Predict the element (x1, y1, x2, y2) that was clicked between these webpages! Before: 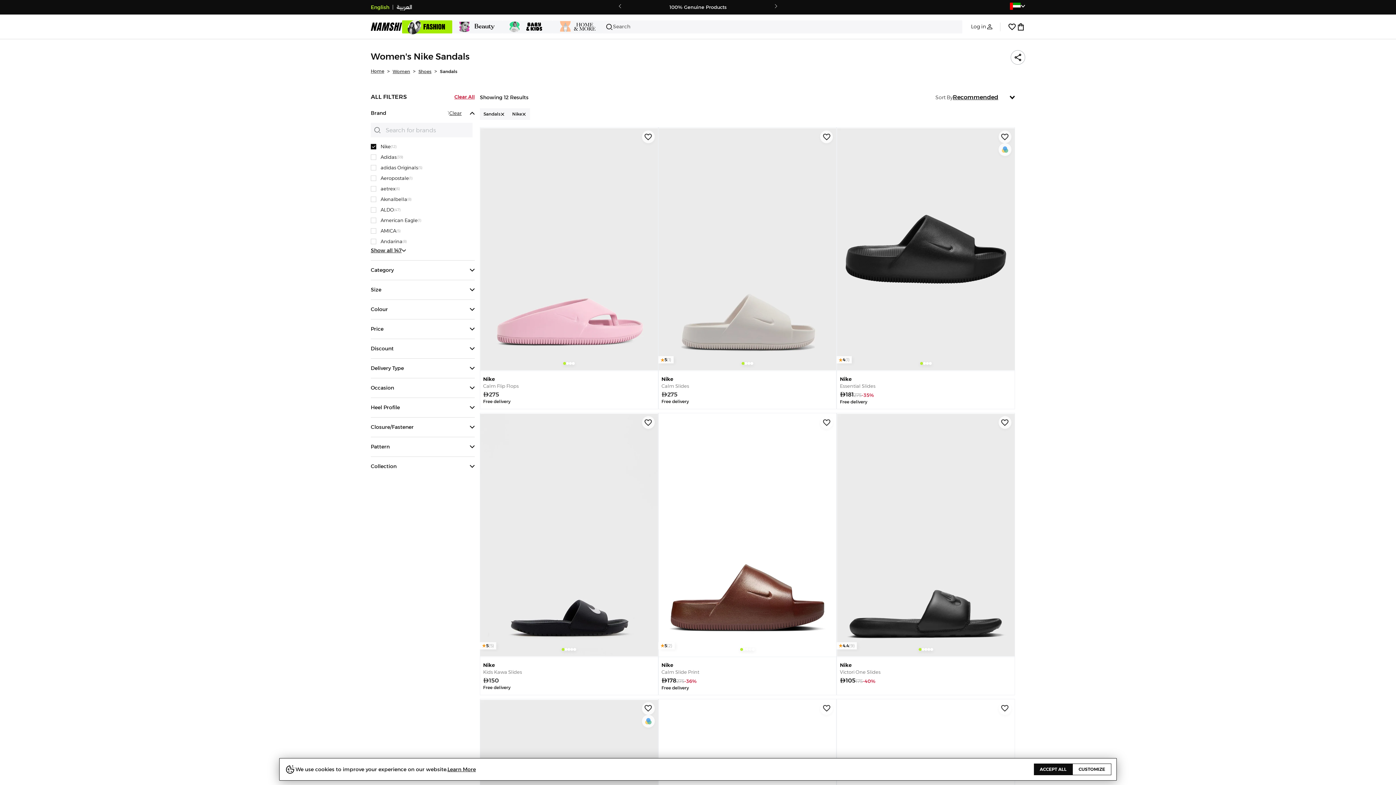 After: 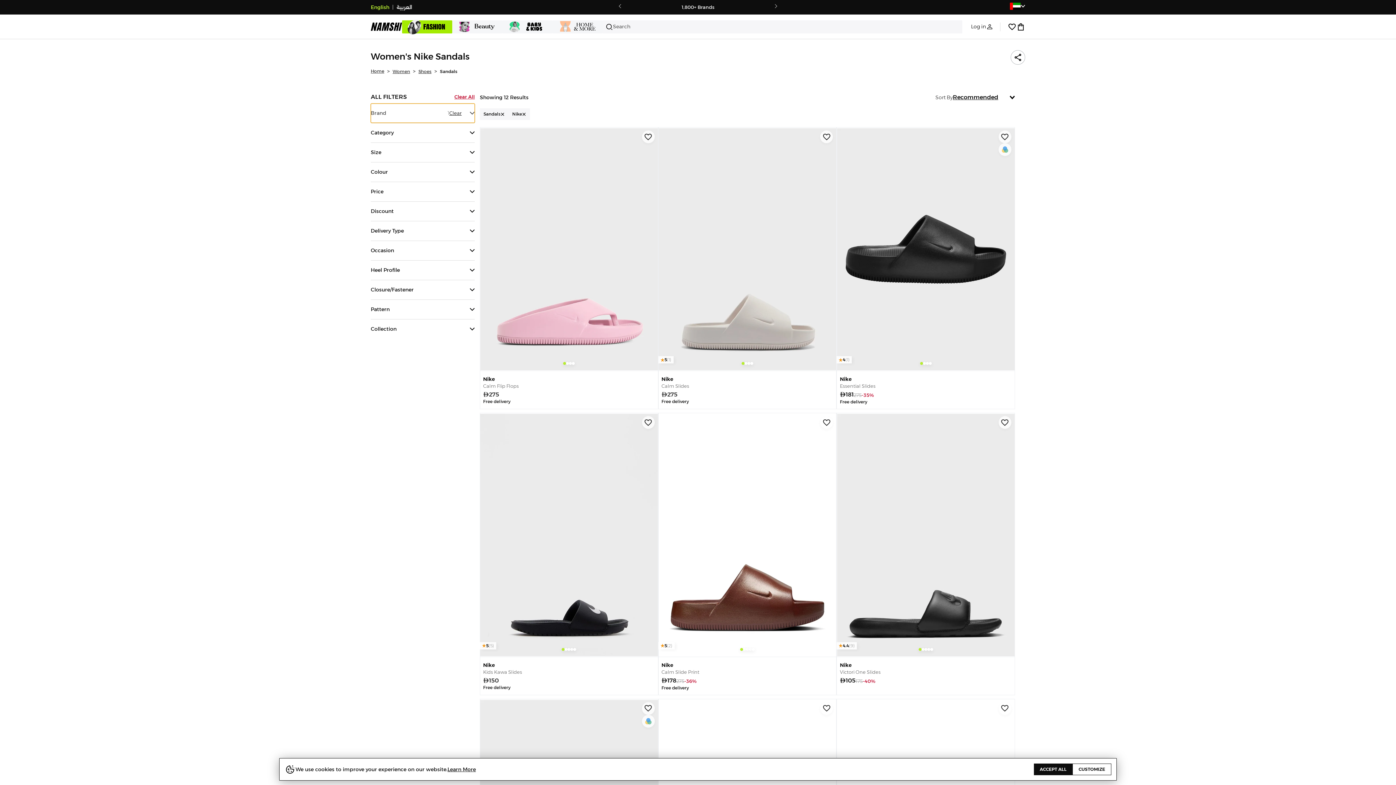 Action: label: Brand bbox: (370, 103, 474, 122)